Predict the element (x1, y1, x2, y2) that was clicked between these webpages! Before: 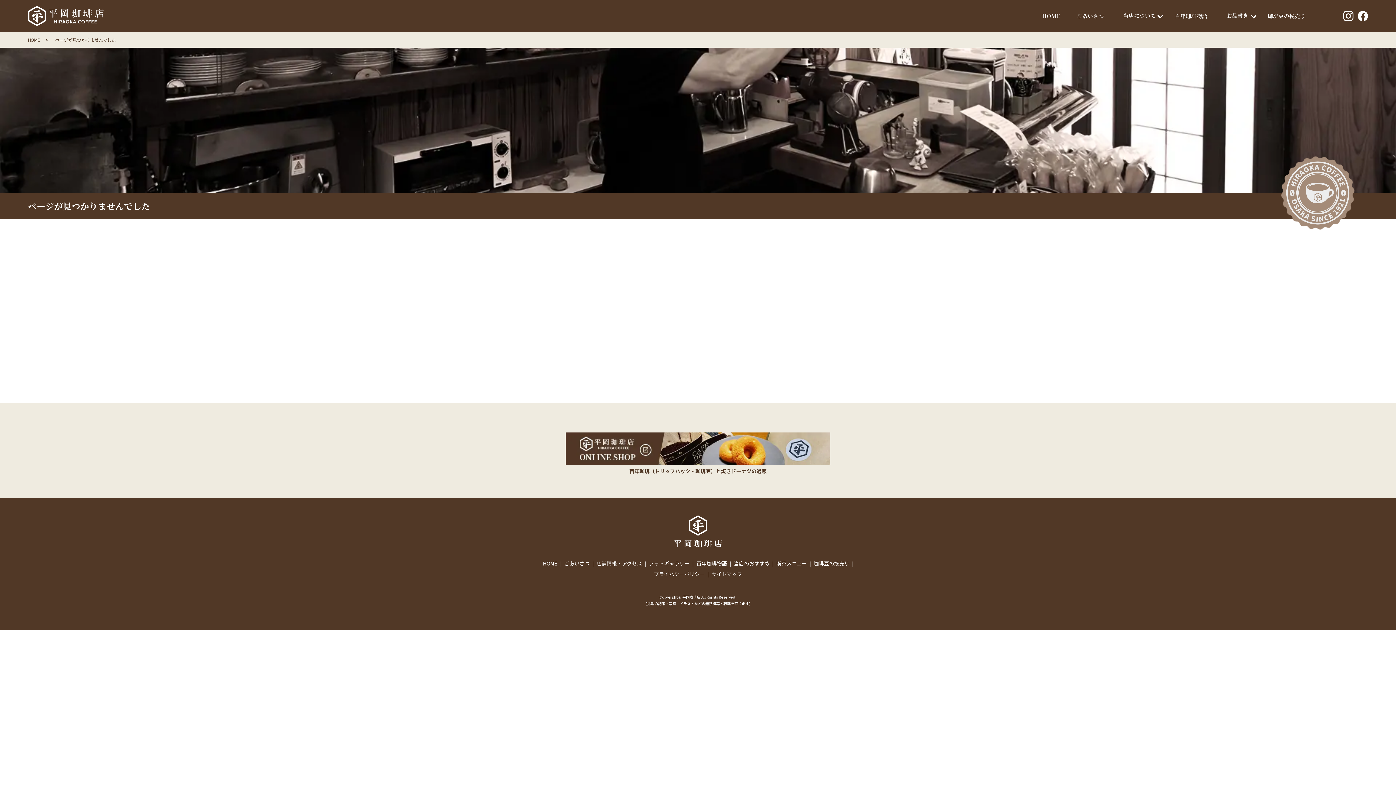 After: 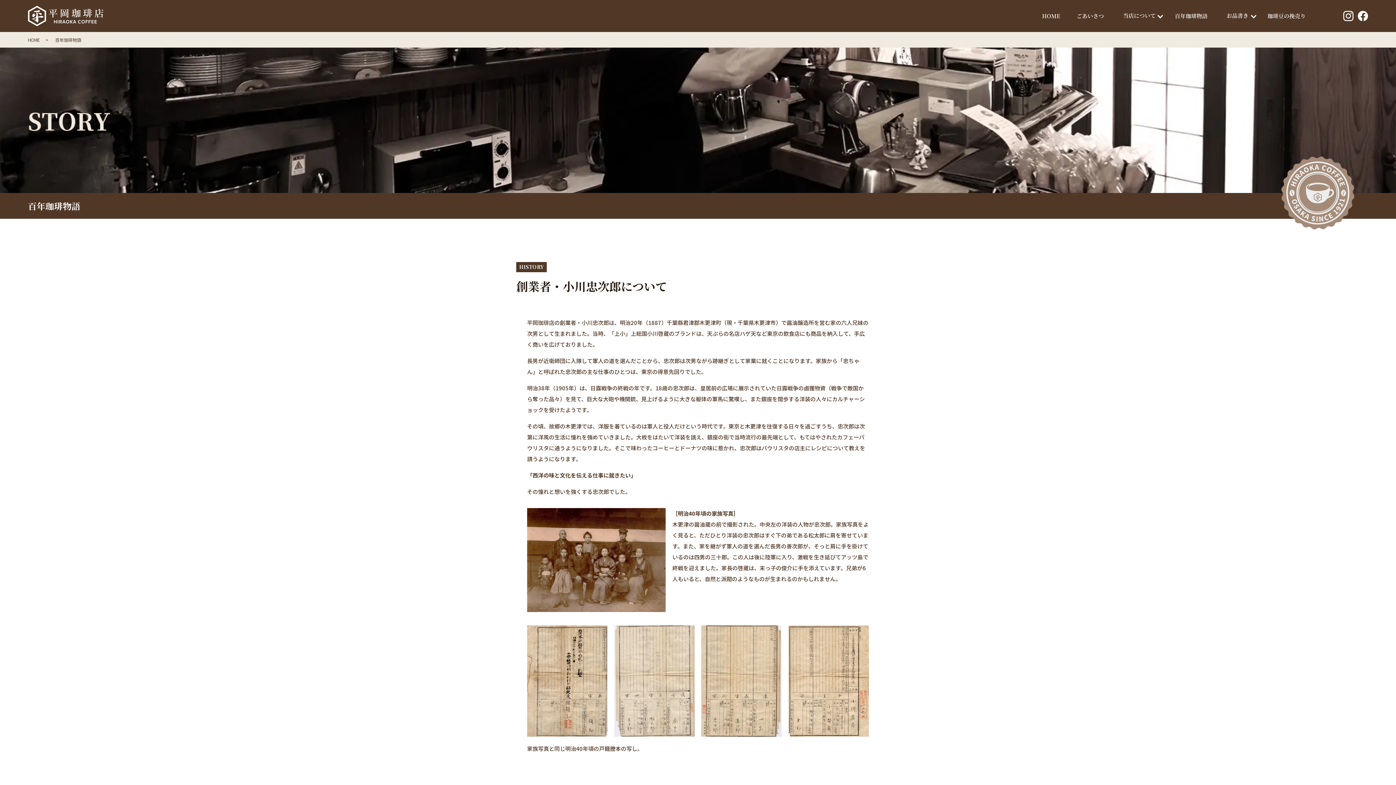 Action: label: 百年珈琲物語 bbox: (1166, 9, 1216, 22)